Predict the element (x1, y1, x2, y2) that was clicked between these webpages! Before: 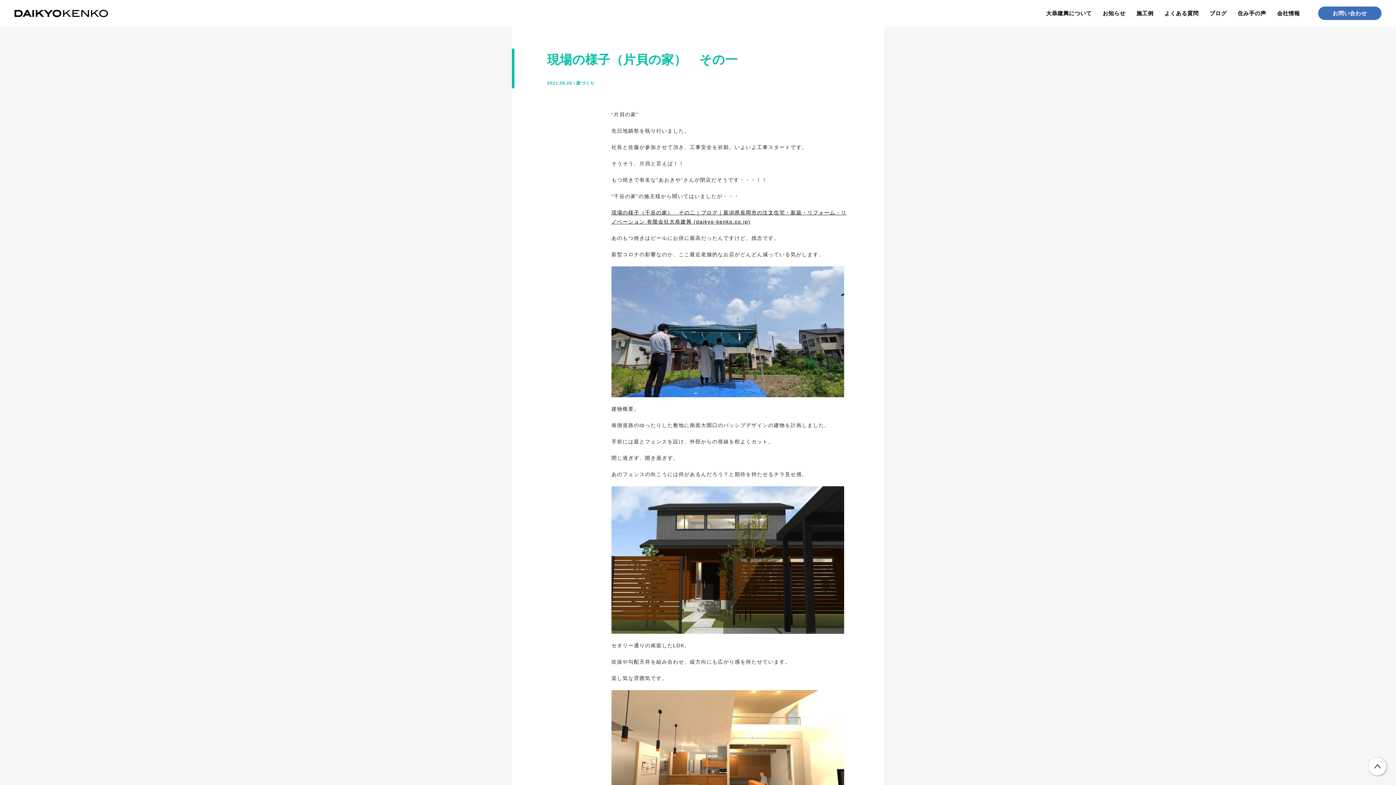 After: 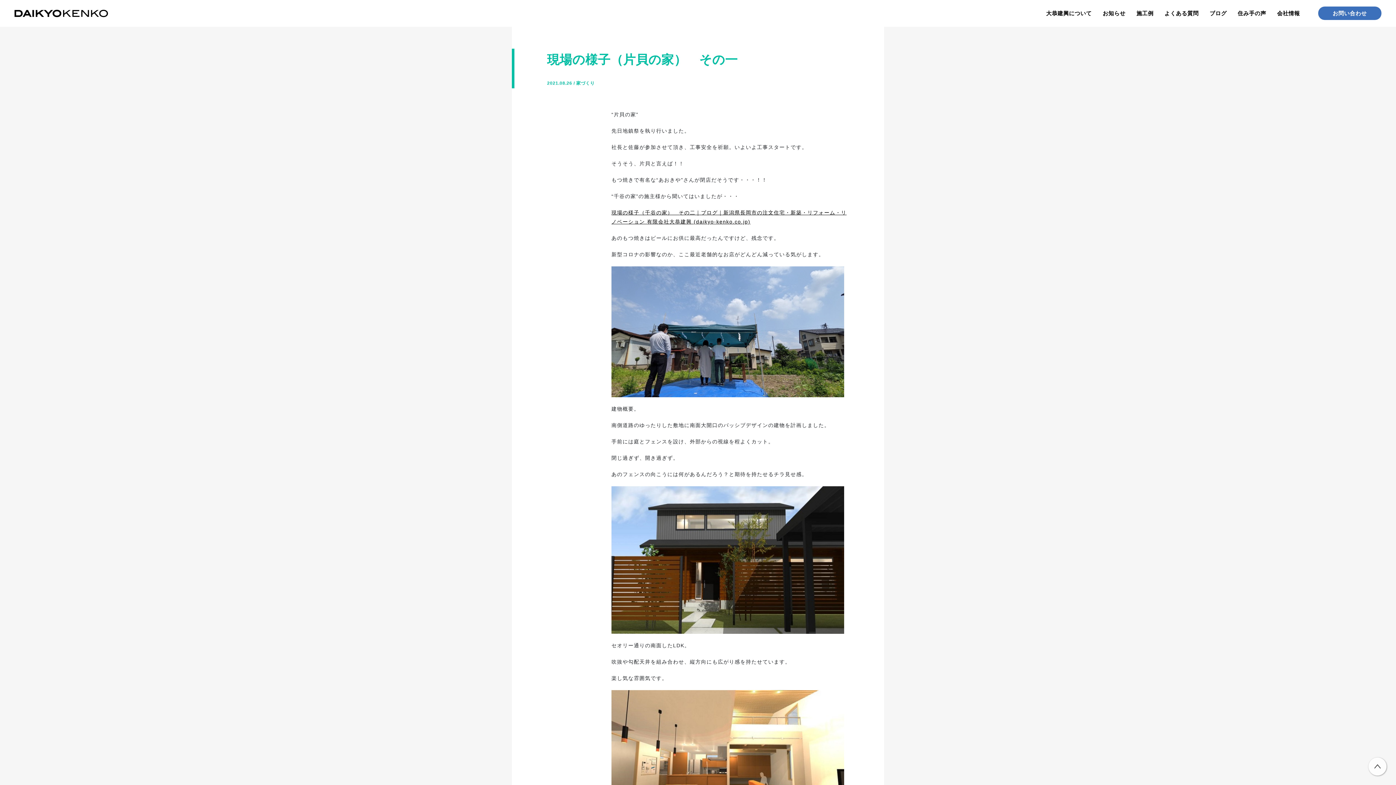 Action: bbox: (1367, 756, 1389, 778)